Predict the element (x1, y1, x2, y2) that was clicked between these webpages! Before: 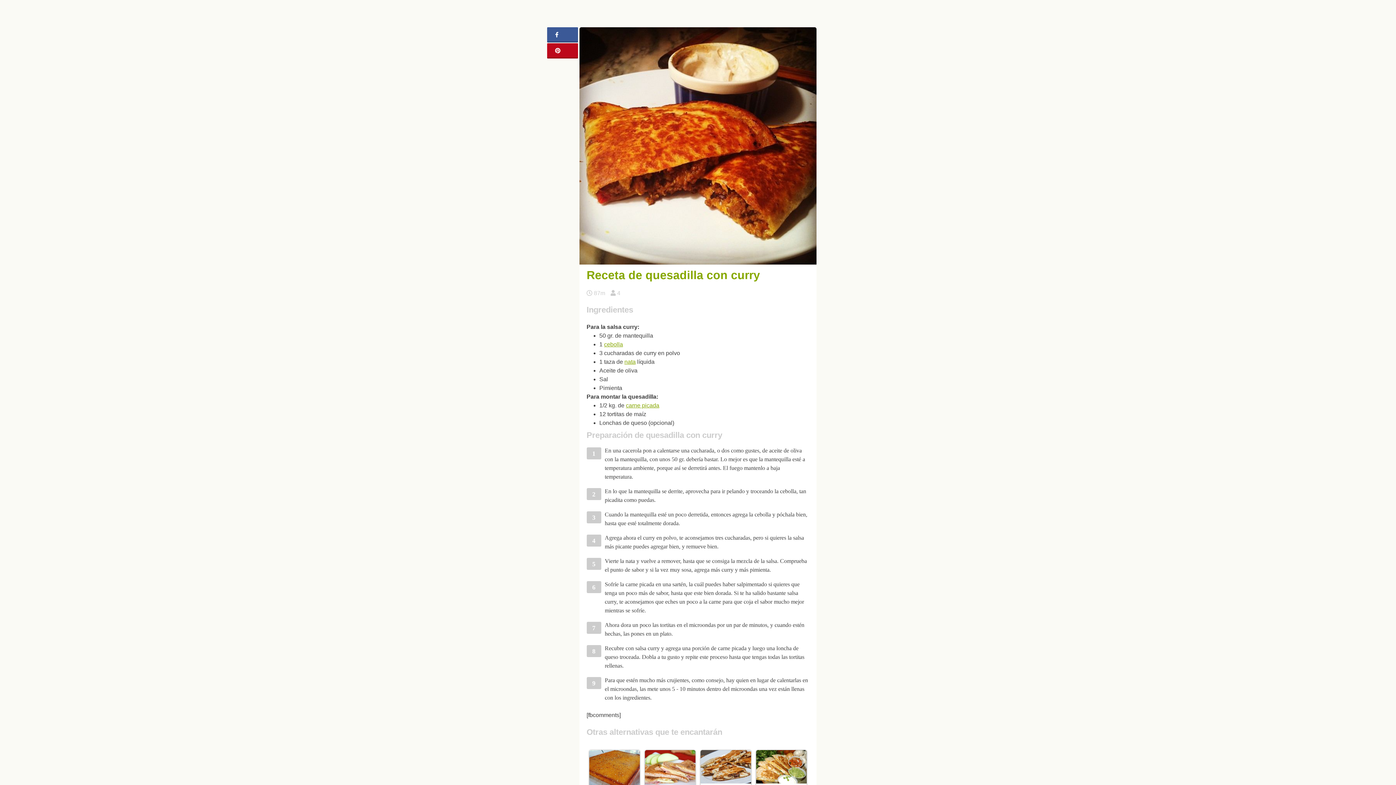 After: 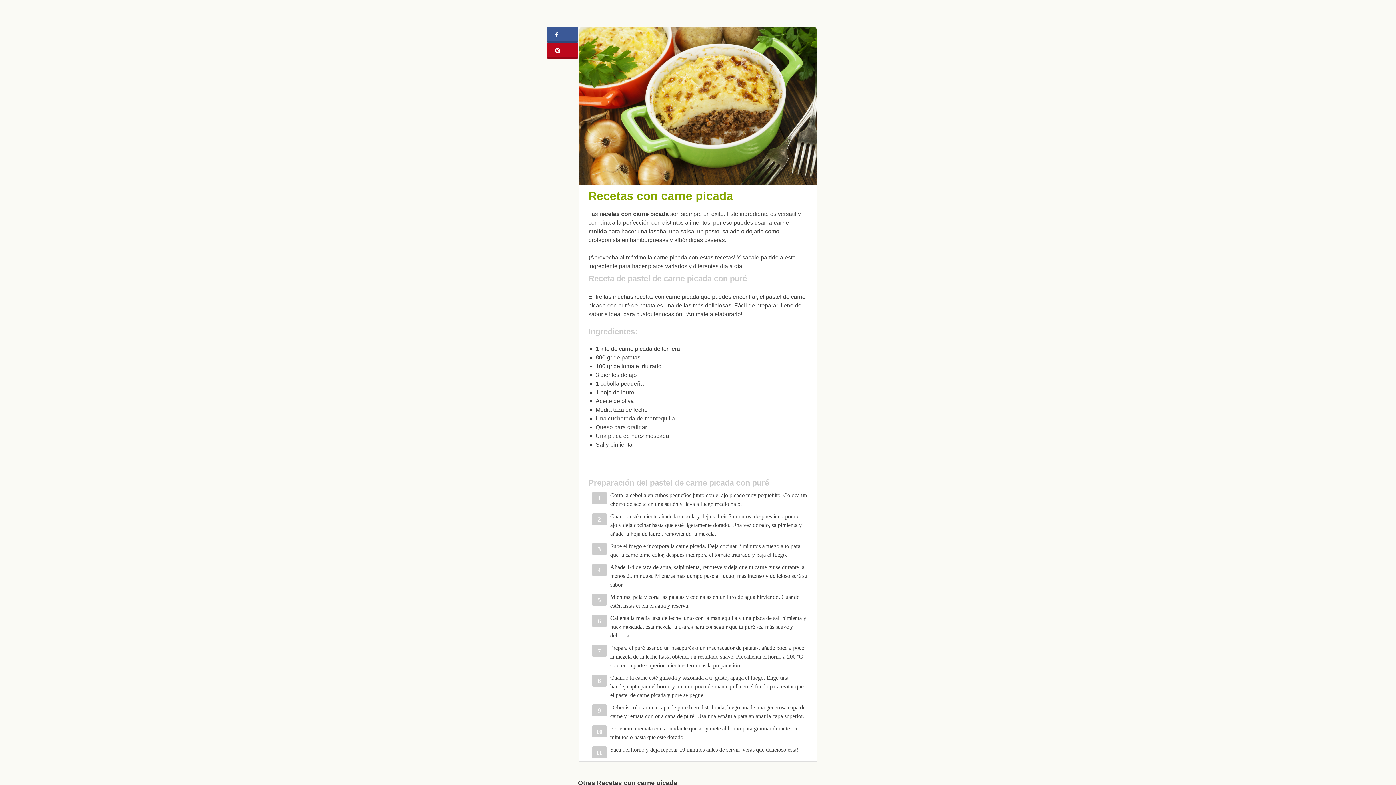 Action: bbox: (626, 402, 659, 408) label: carne picada